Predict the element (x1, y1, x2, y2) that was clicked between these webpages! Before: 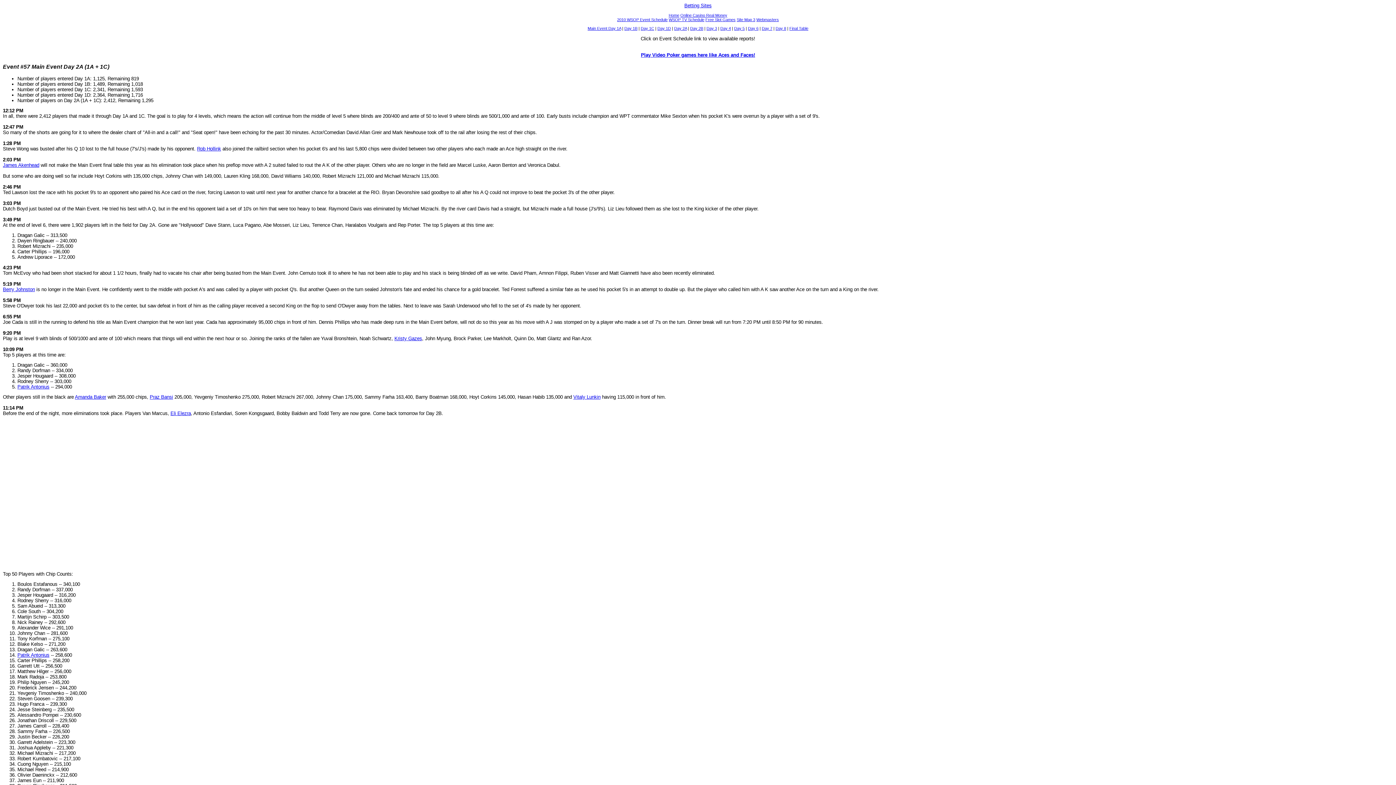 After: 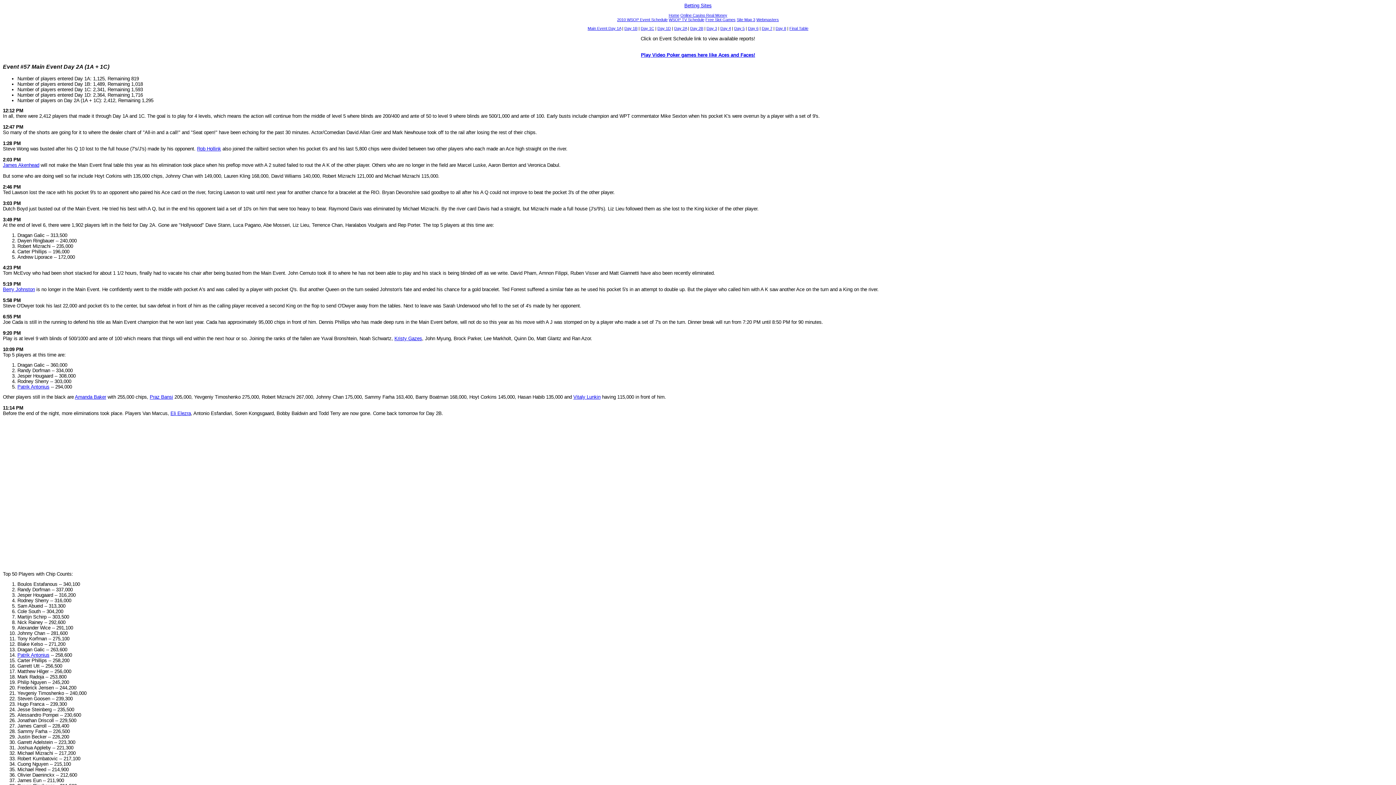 Action: bbox: (573, 394, 600, 400) label: Vitaly Lunkin